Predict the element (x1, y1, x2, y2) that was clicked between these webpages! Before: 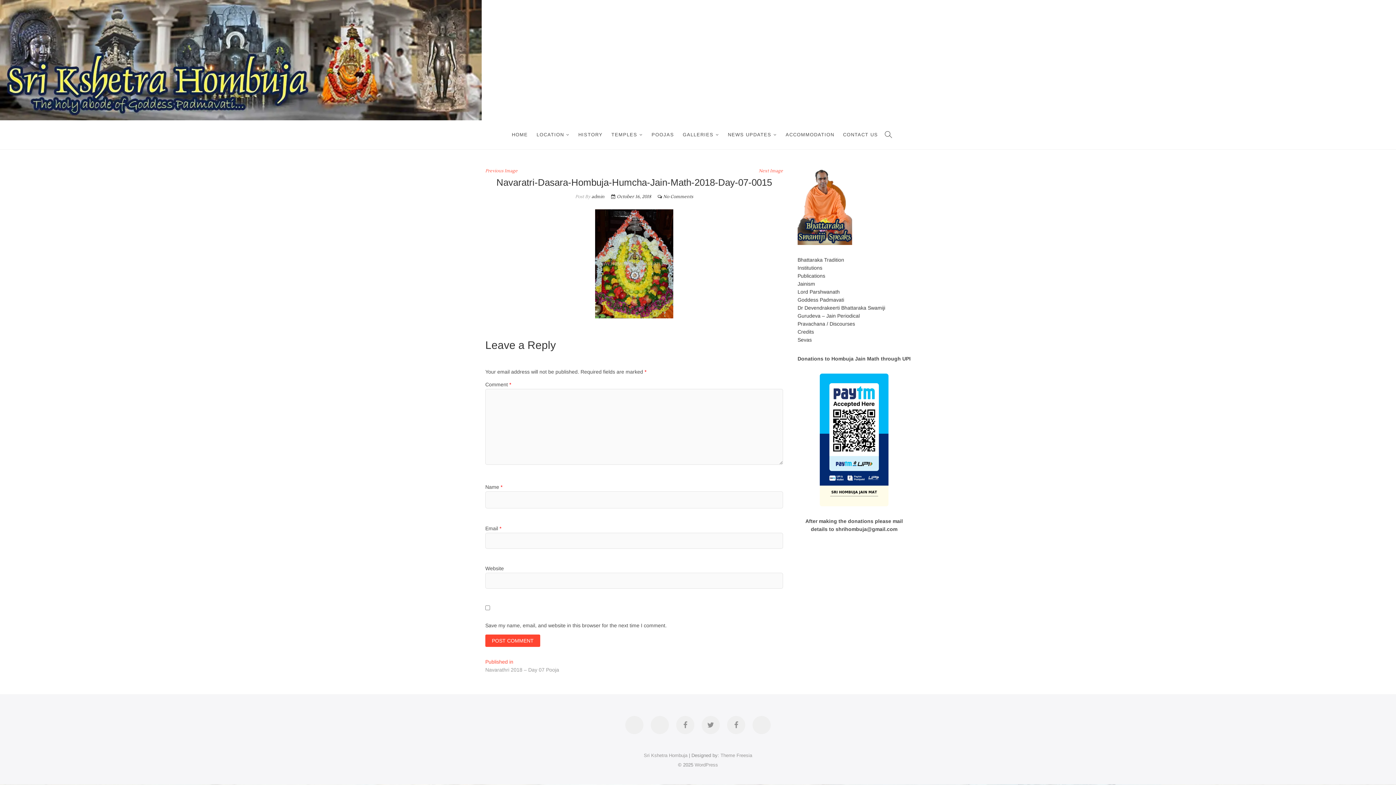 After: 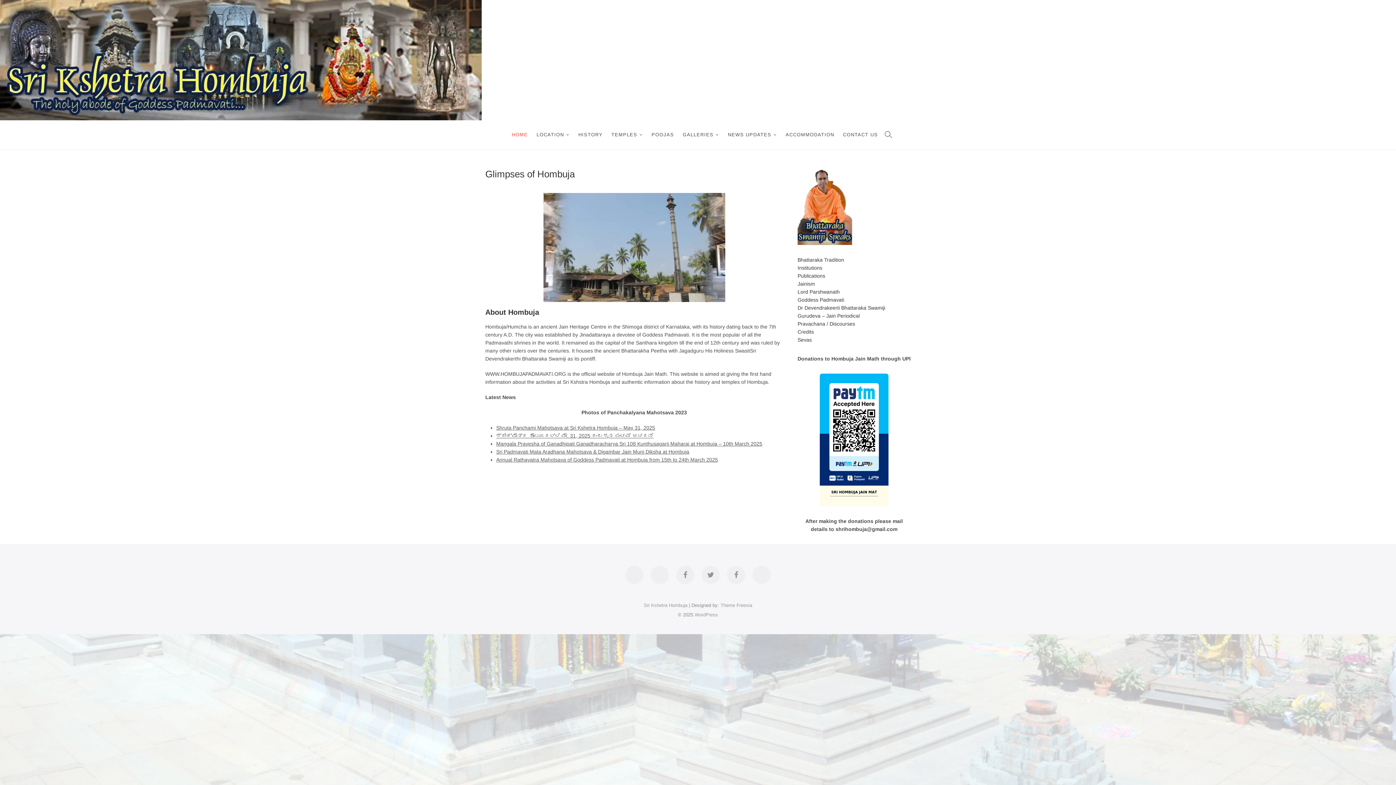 Action: label: HOME bbox: (508, 120, 531, 149)